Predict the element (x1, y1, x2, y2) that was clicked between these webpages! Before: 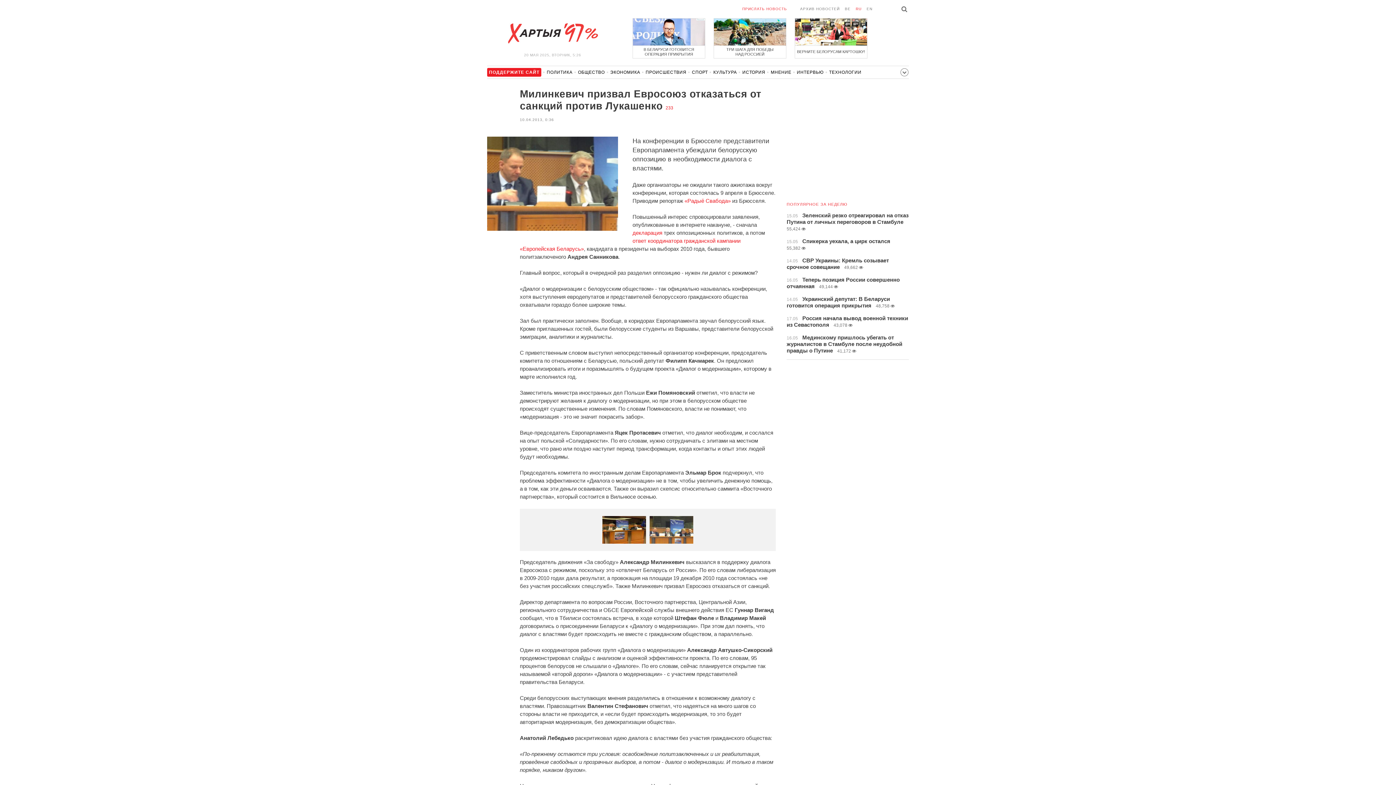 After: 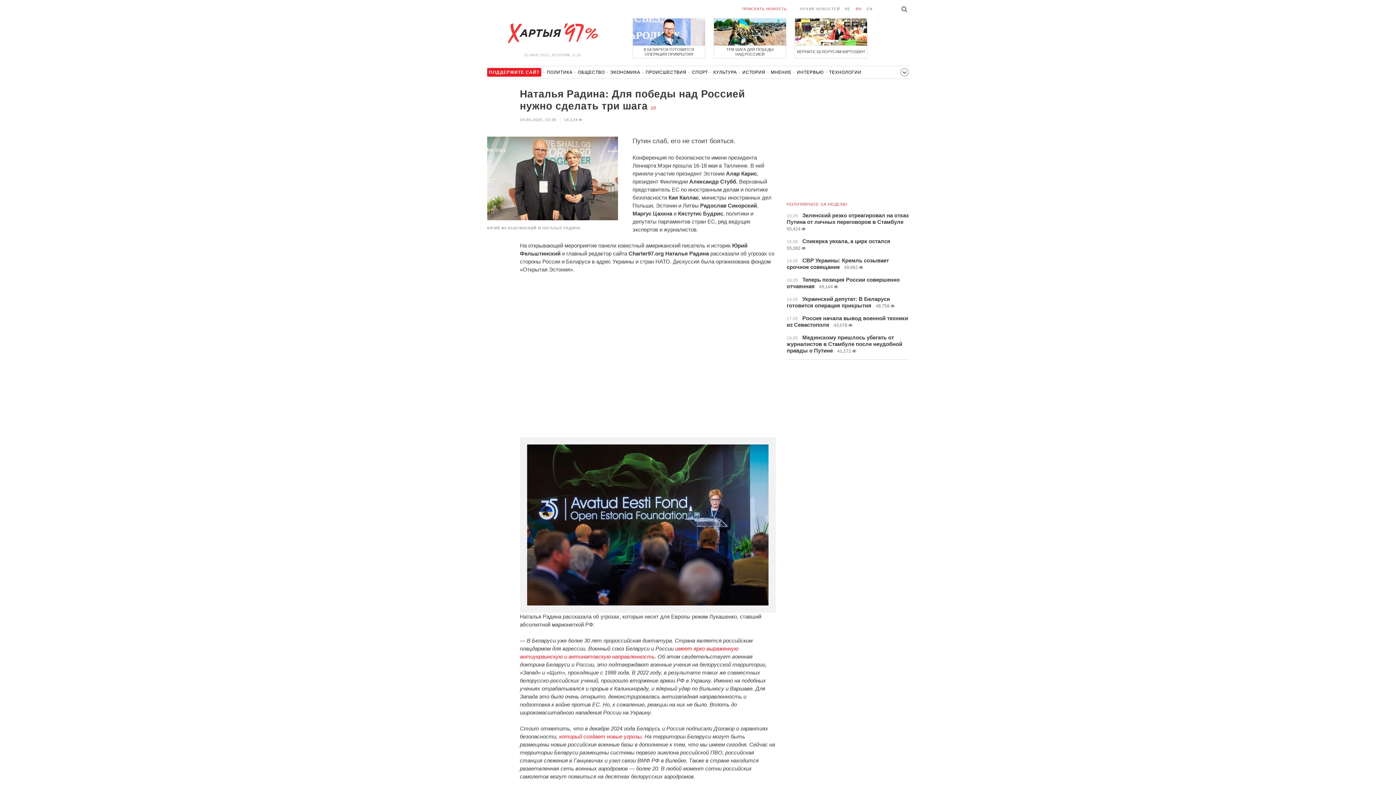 Action: bbox: (714, 18, 786, 58) label: ТРИ ШАГА ДЛЯ ПОБЕДЫ
НАД РОССИЕЙ